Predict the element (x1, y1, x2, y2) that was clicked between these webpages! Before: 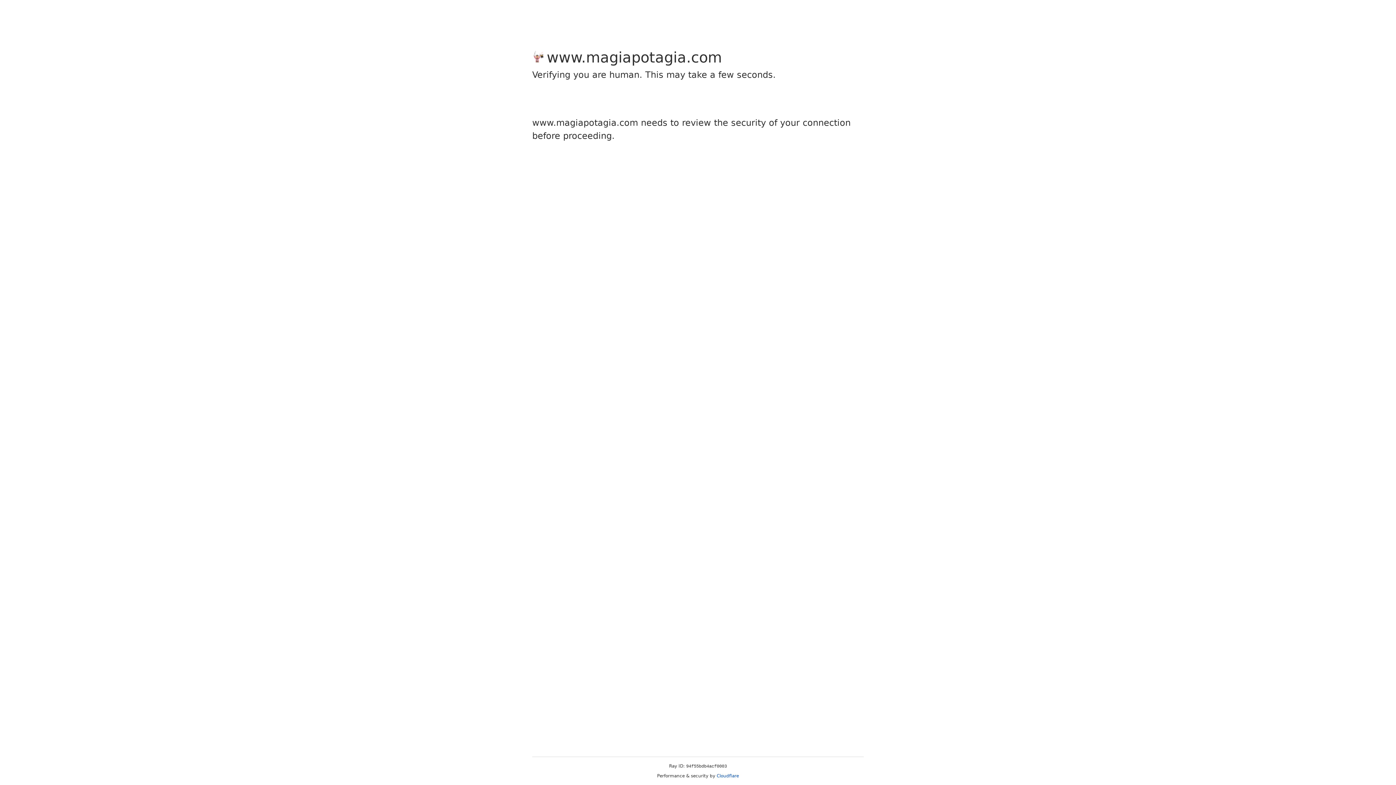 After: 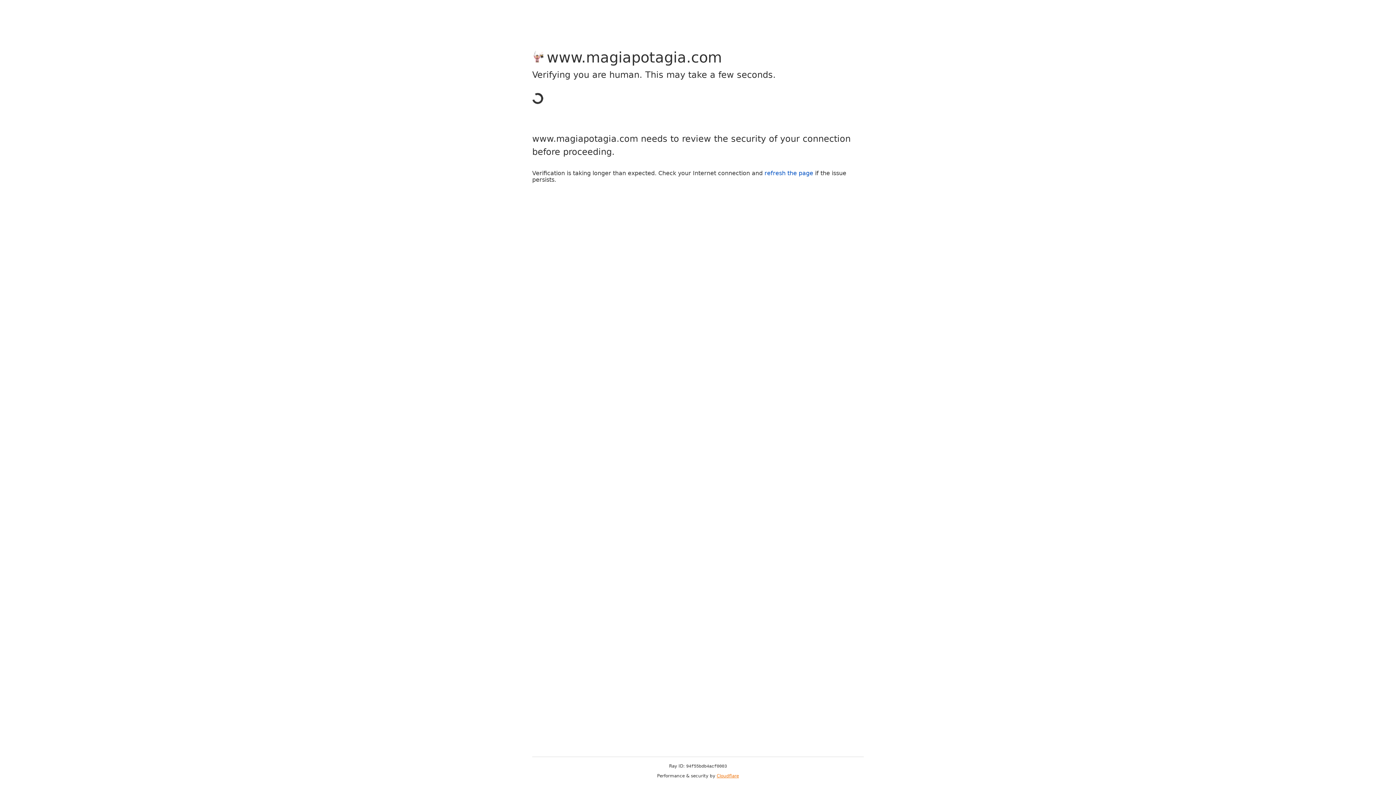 Action: bbox: (716, 773, 739, 778) label: Cloudflare